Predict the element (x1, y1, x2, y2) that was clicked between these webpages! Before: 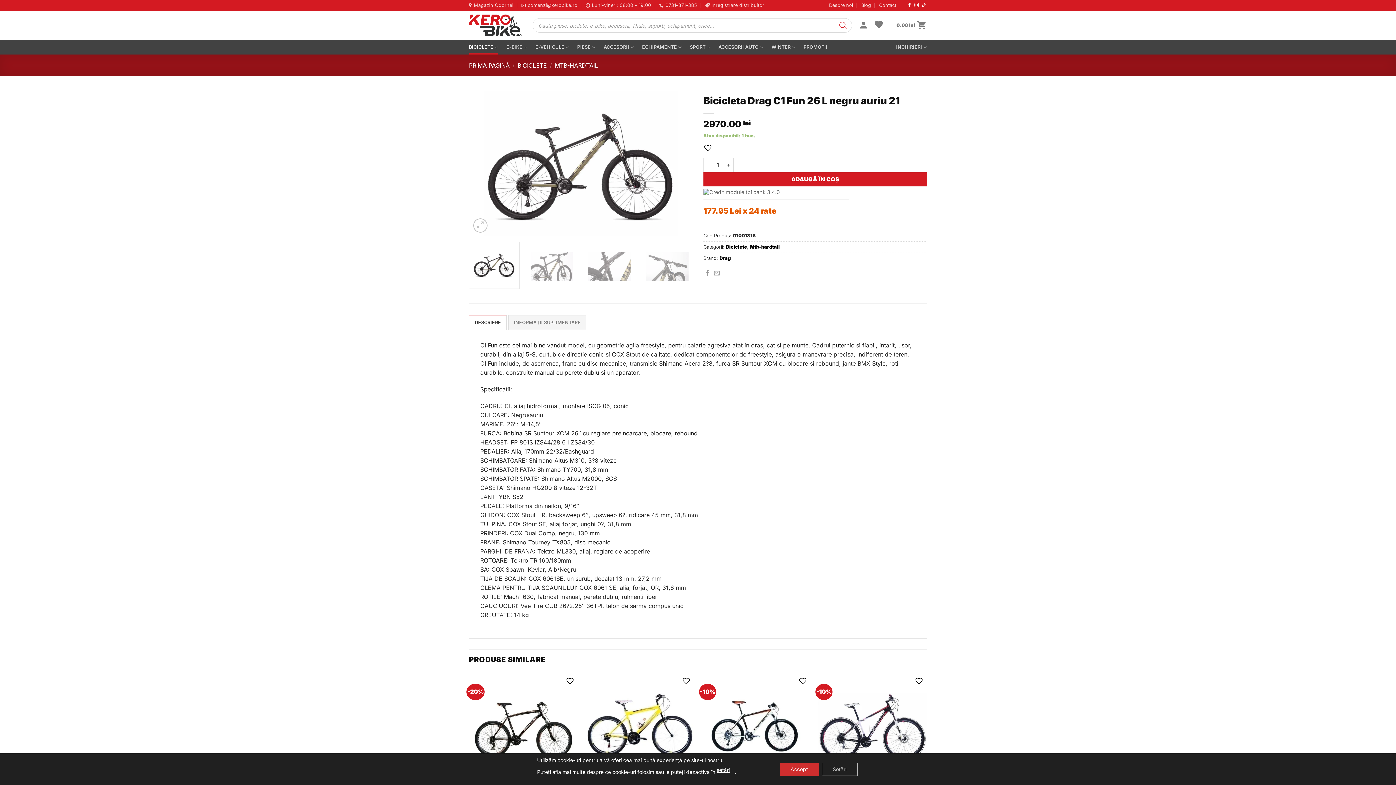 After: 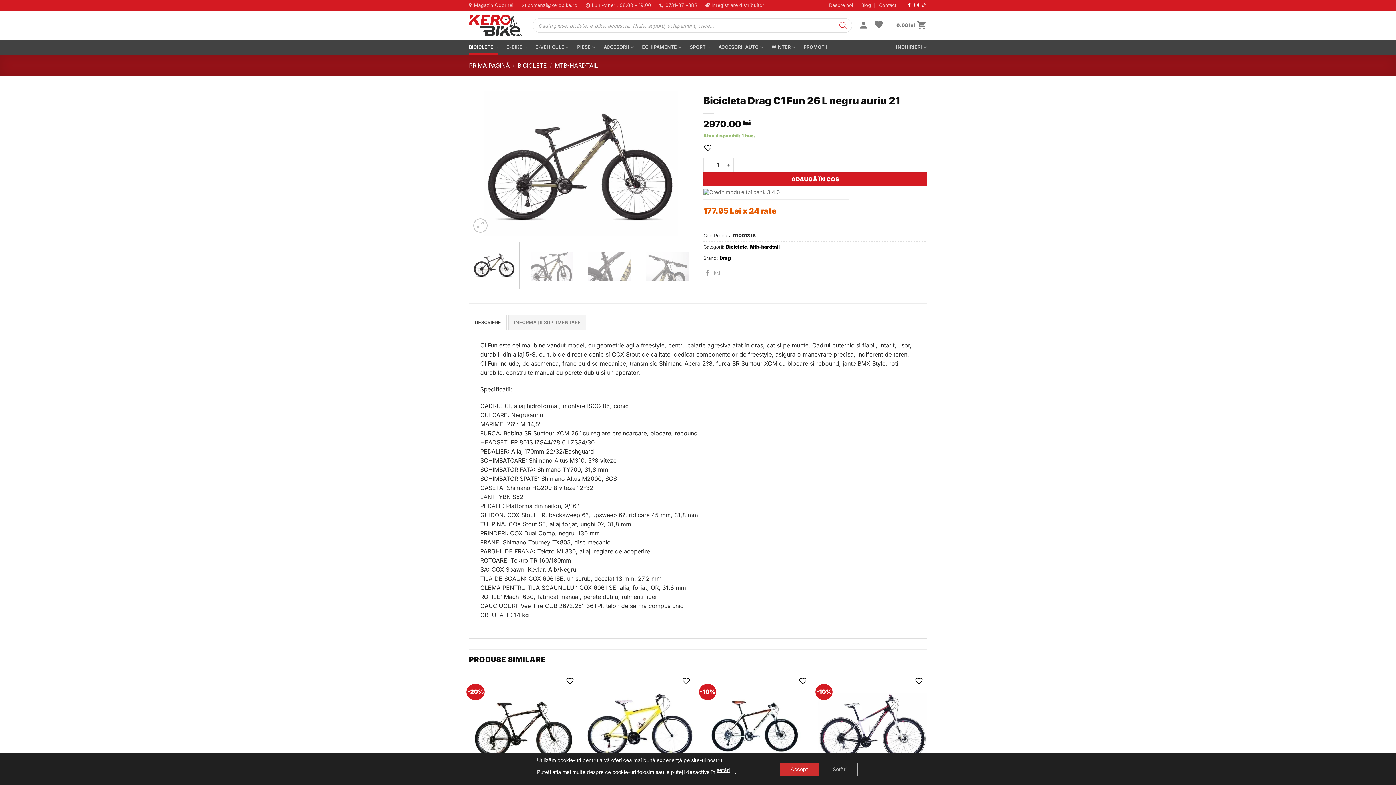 Action: label: DESCRIERE bbox: (469, 314, 507, 330)